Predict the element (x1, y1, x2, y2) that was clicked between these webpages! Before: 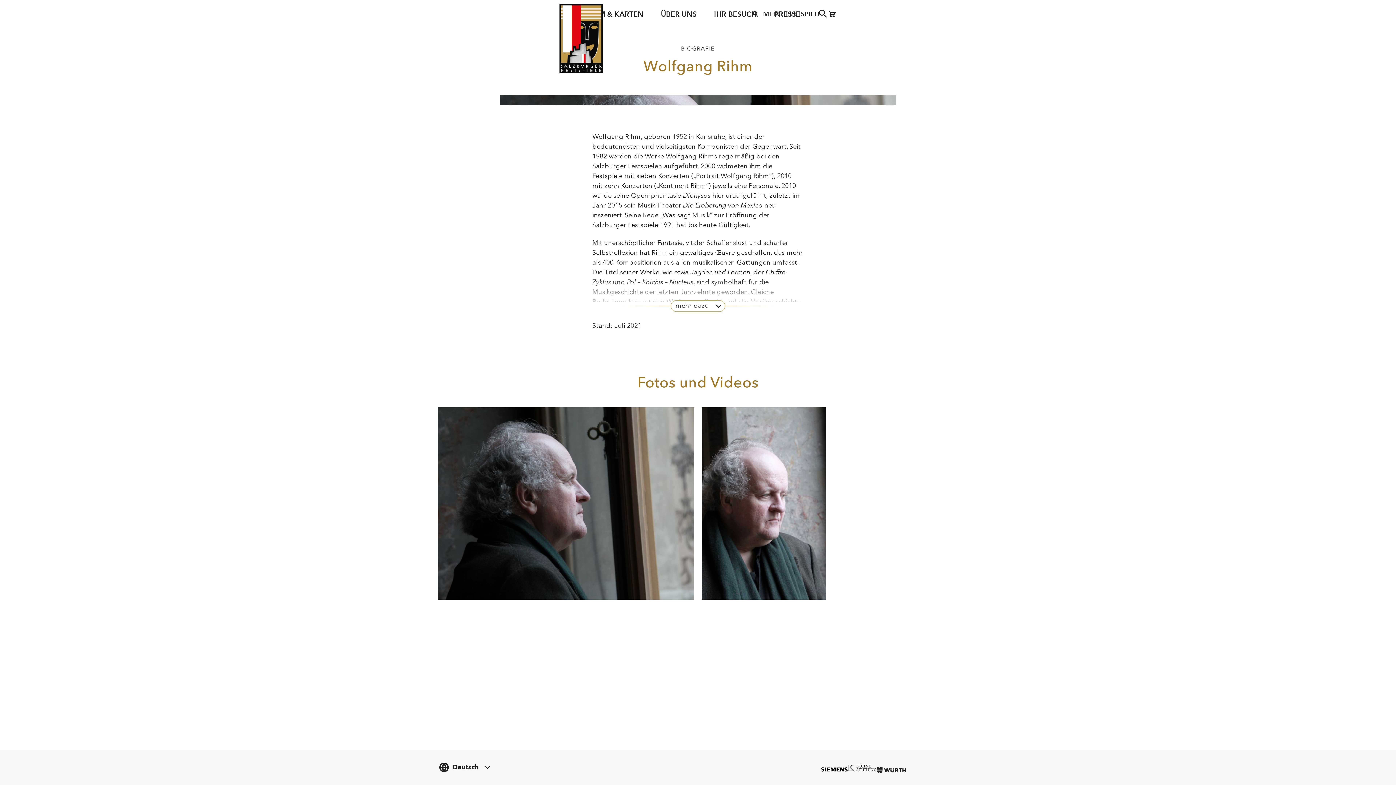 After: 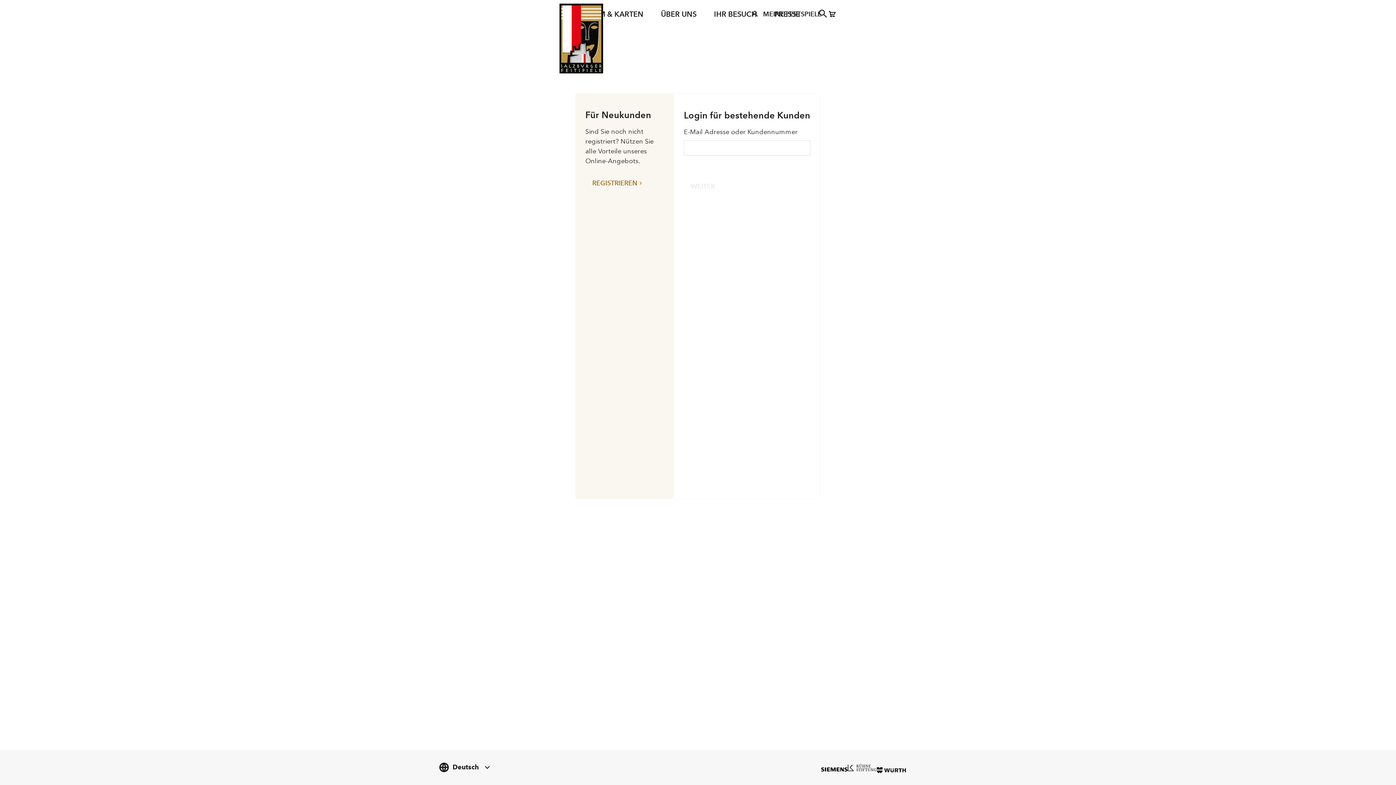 Action: label: MEINE FESTSPIELE bbox: (750, 9, 821, 18)